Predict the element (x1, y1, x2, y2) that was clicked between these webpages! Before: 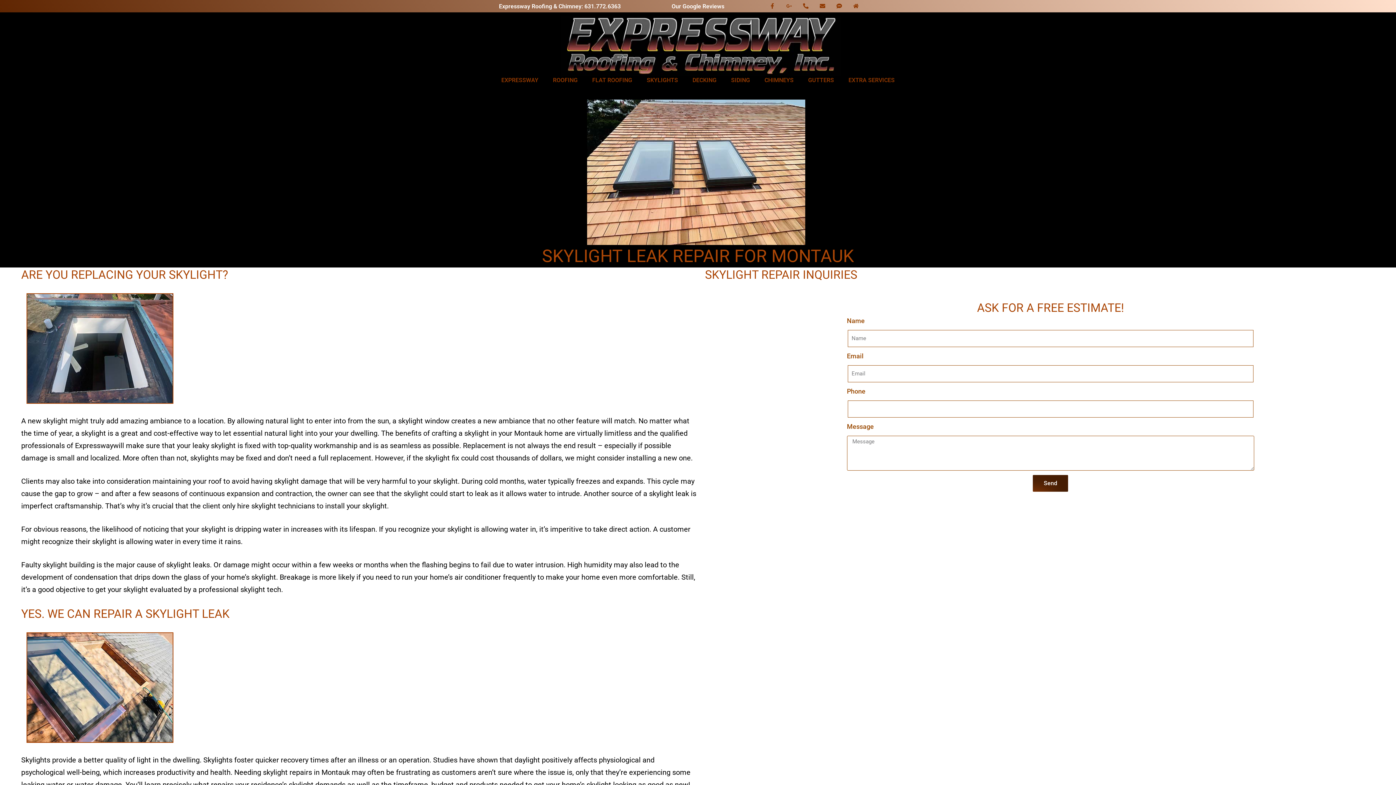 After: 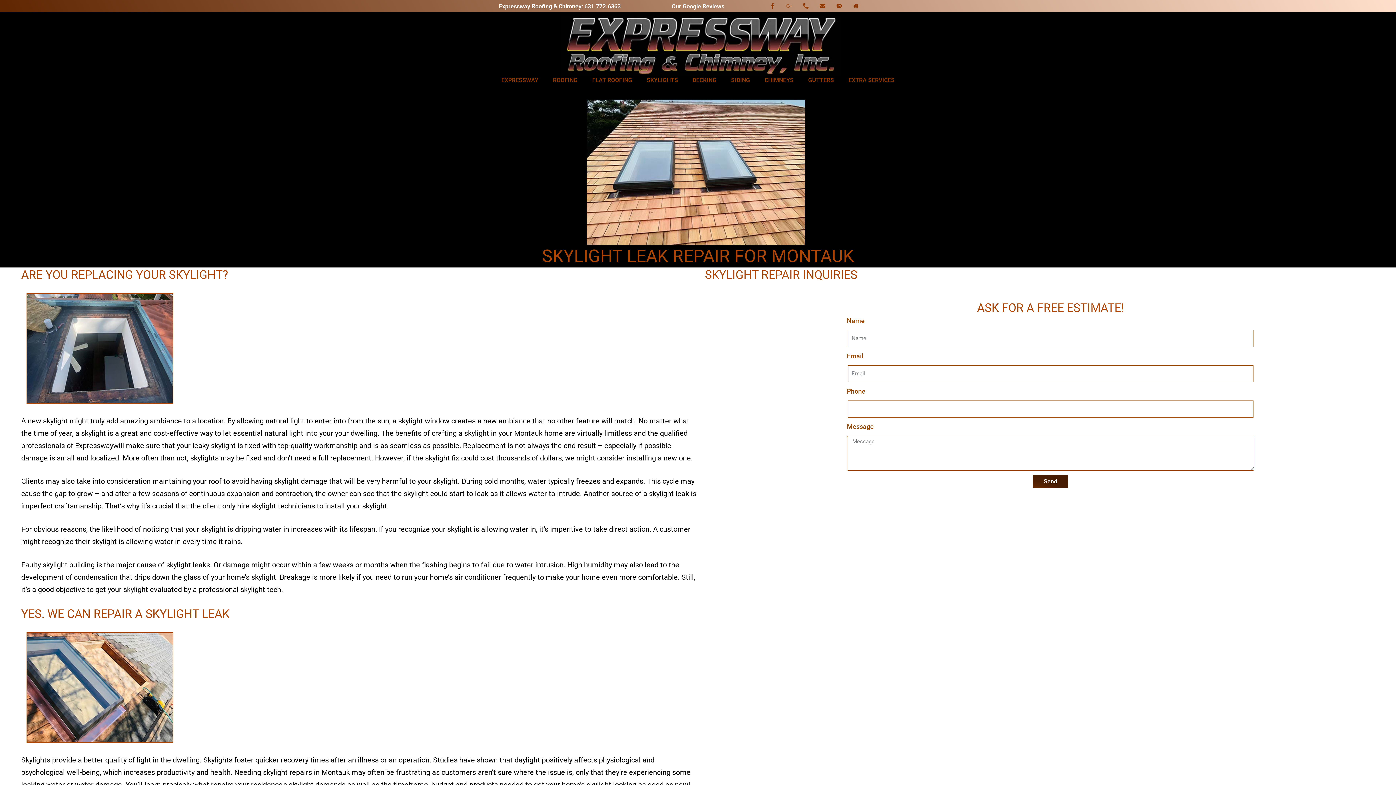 Action: label: Send bbox: (1032, 474, 1069, 492)